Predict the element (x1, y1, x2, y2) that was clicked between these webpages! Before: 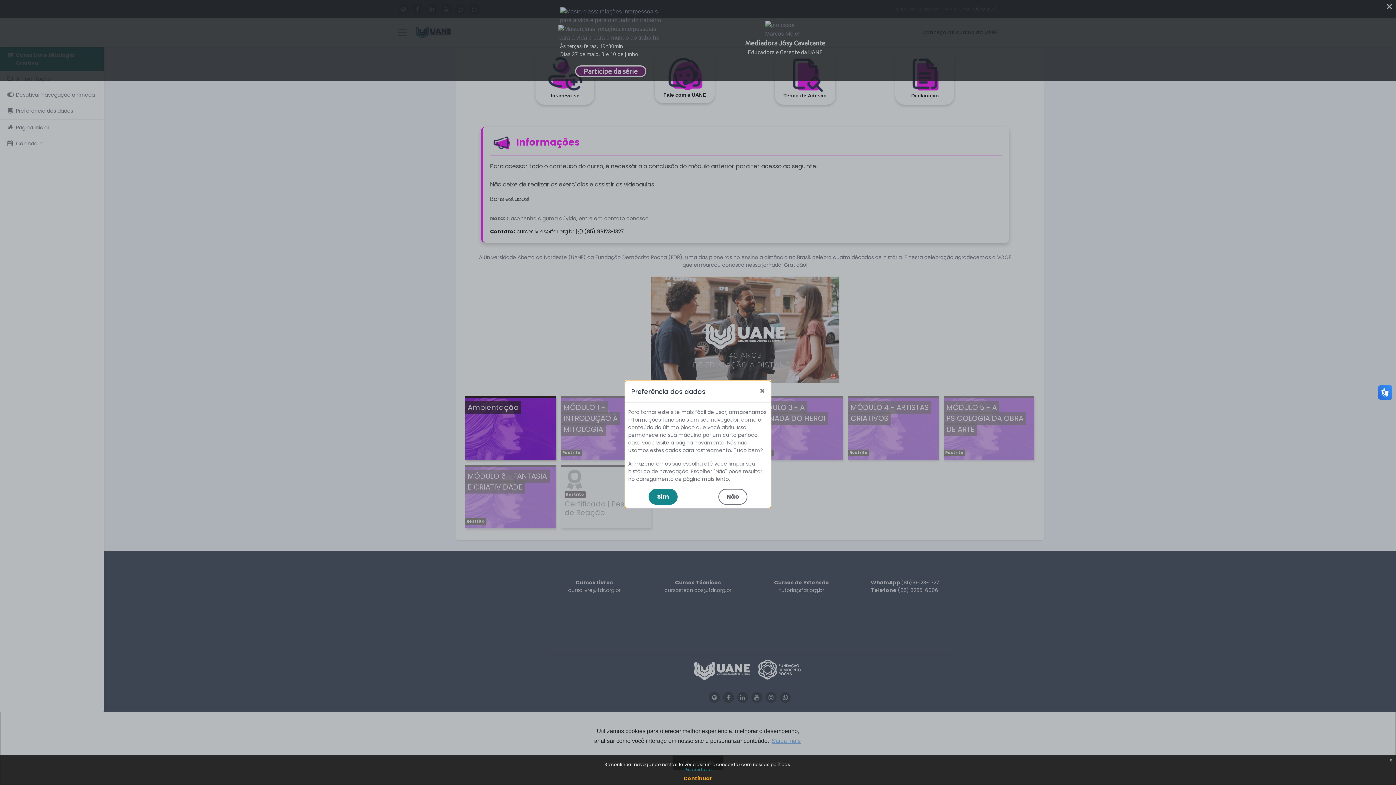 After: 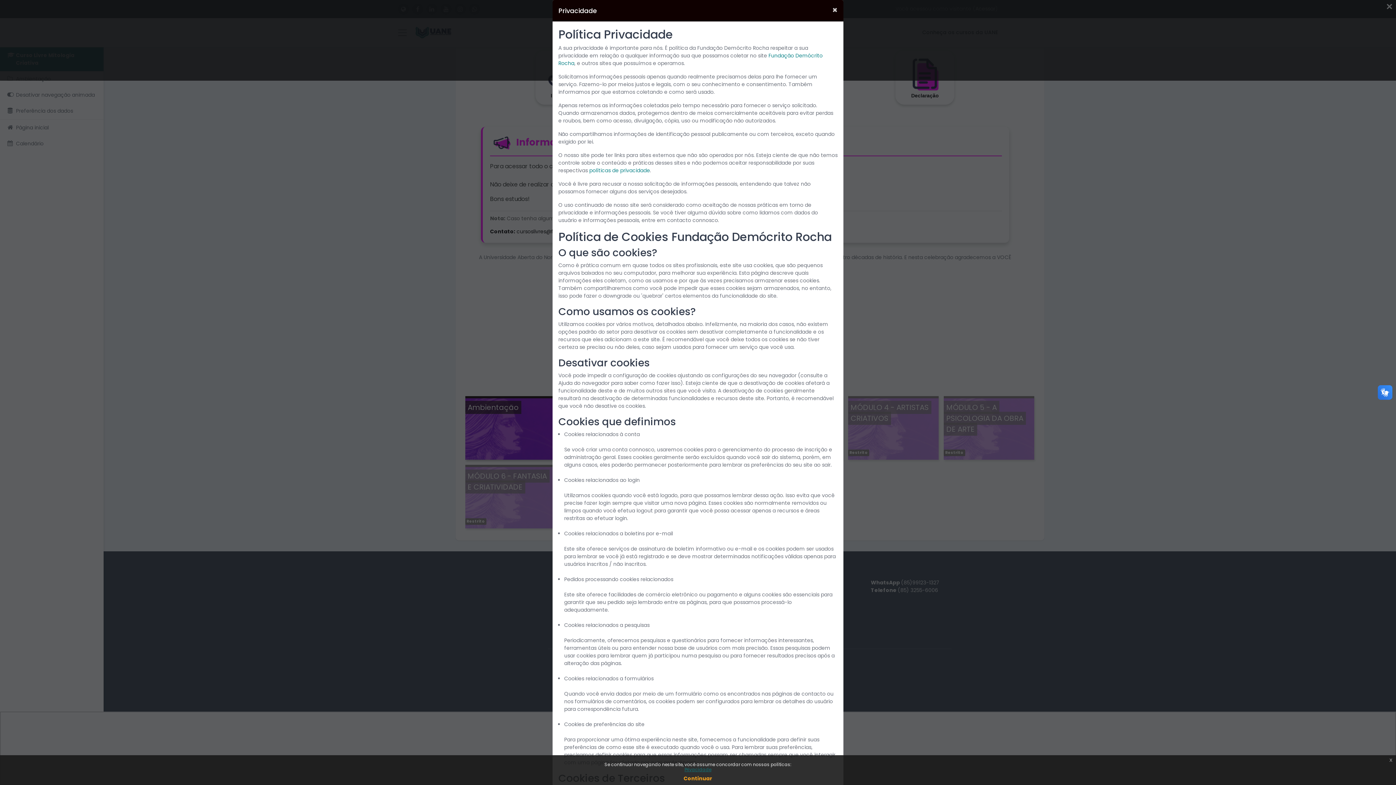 Action: label: Privacidade bbox: (684, 766, 711, 773)